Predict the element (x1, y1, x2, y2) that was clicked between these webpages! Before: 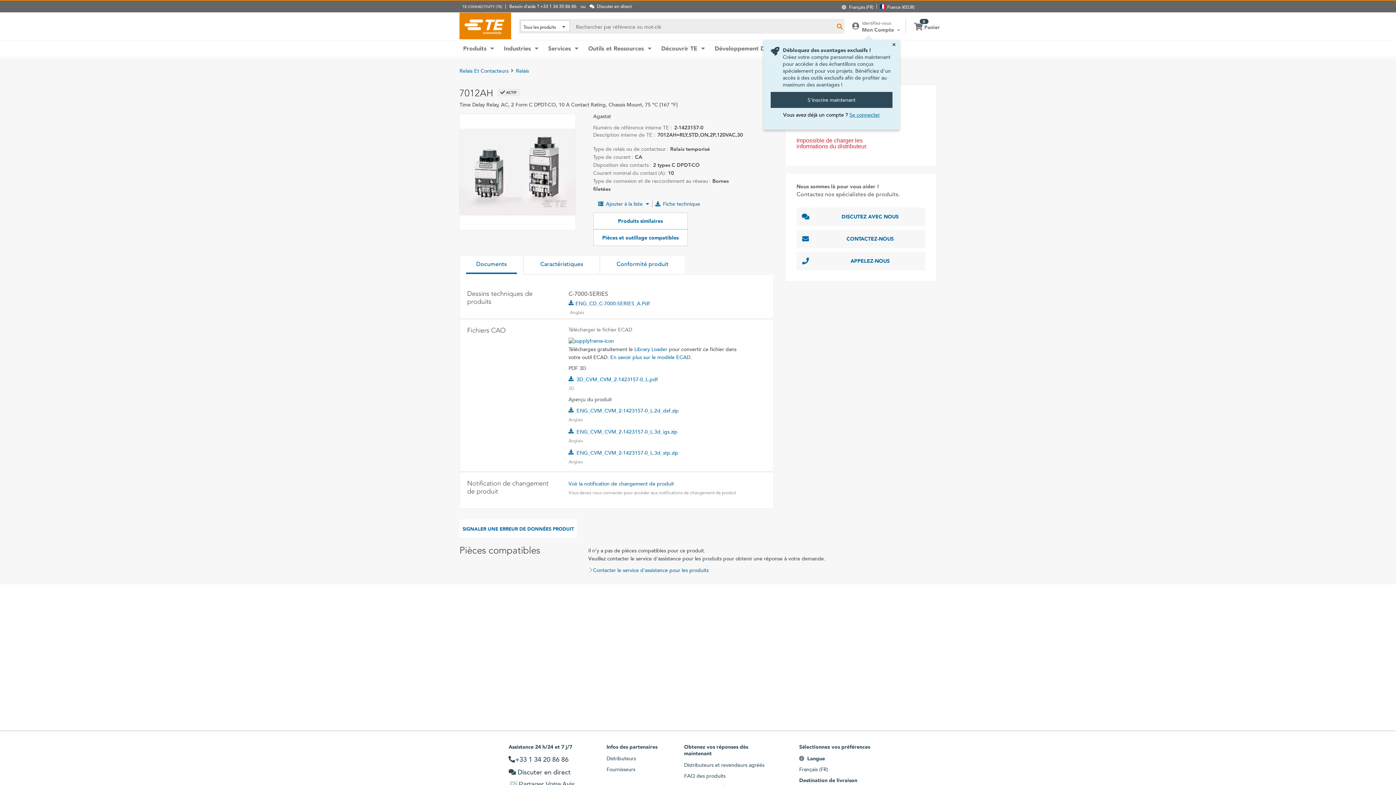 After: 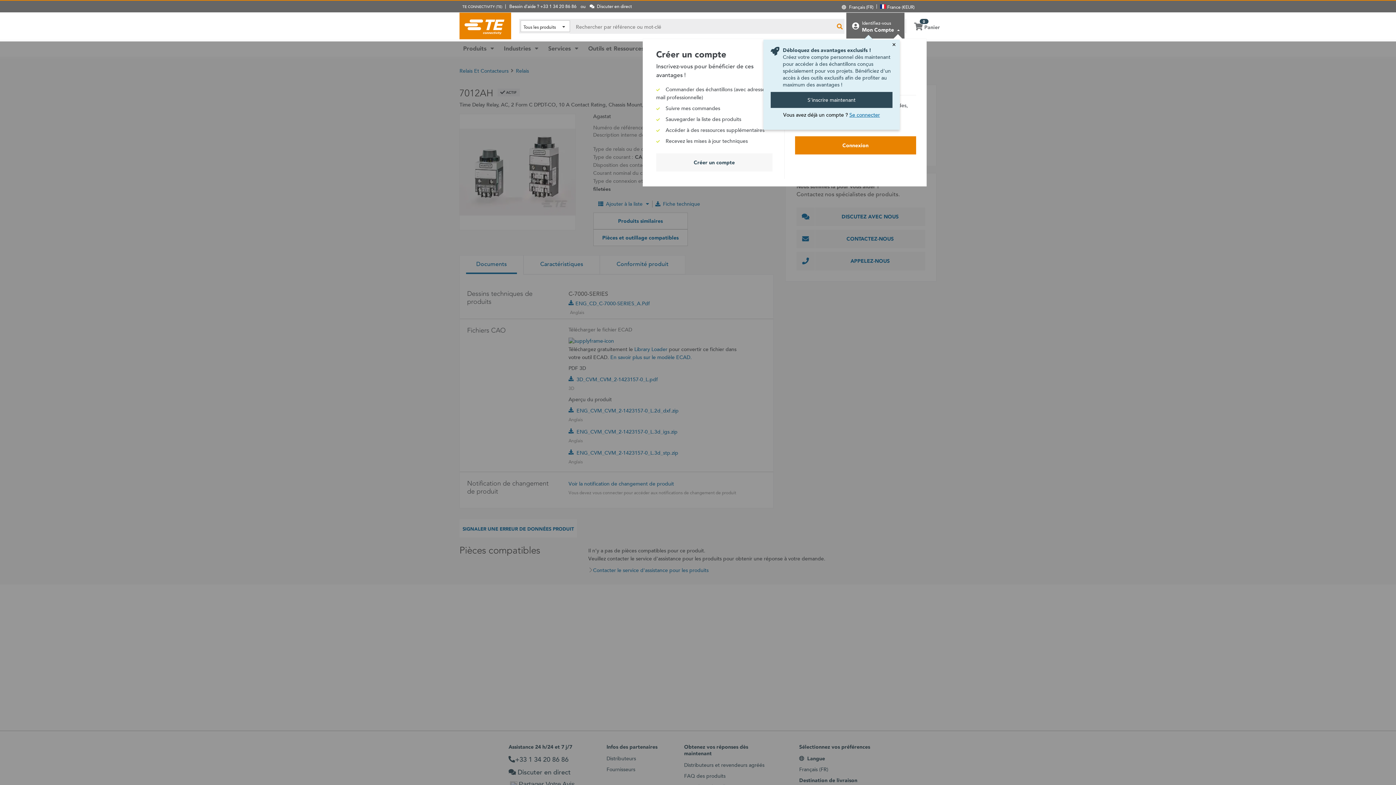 Action: bbox: (846, 12, 904, 39) label: Identifiez-vous
Mon Compte 